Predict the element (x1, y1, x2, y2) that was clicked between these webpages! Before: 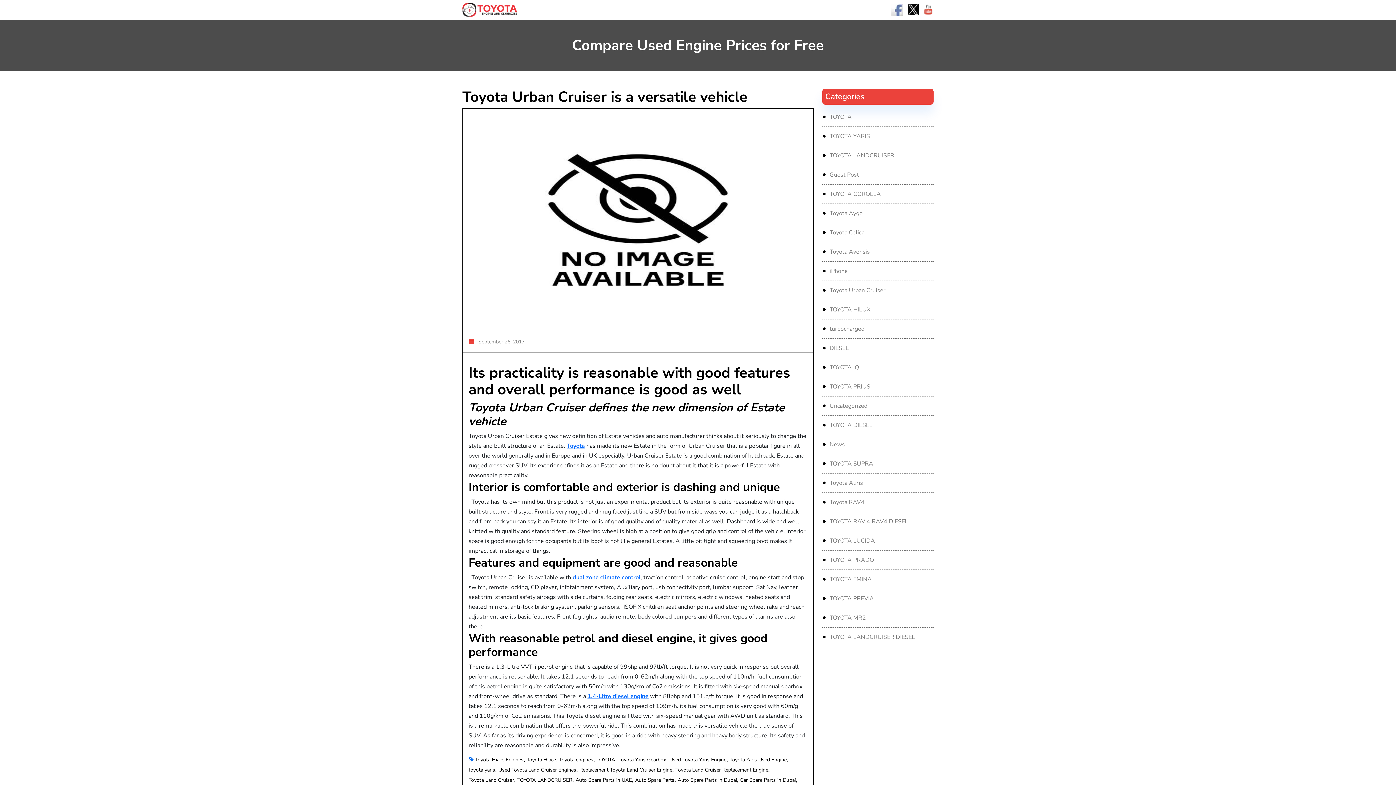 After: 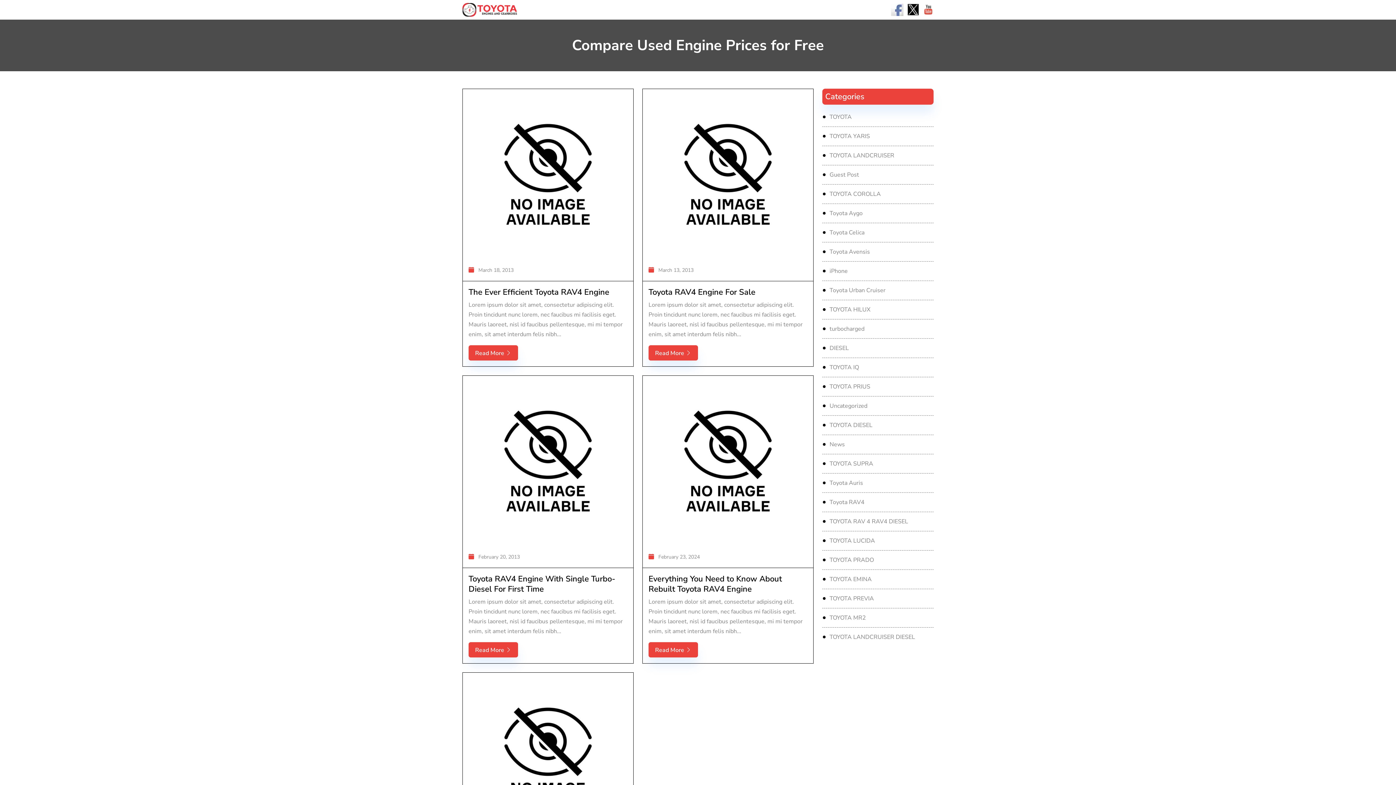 Action: label: Toyota RAV4 bbox: (829, 498, 864, 506)